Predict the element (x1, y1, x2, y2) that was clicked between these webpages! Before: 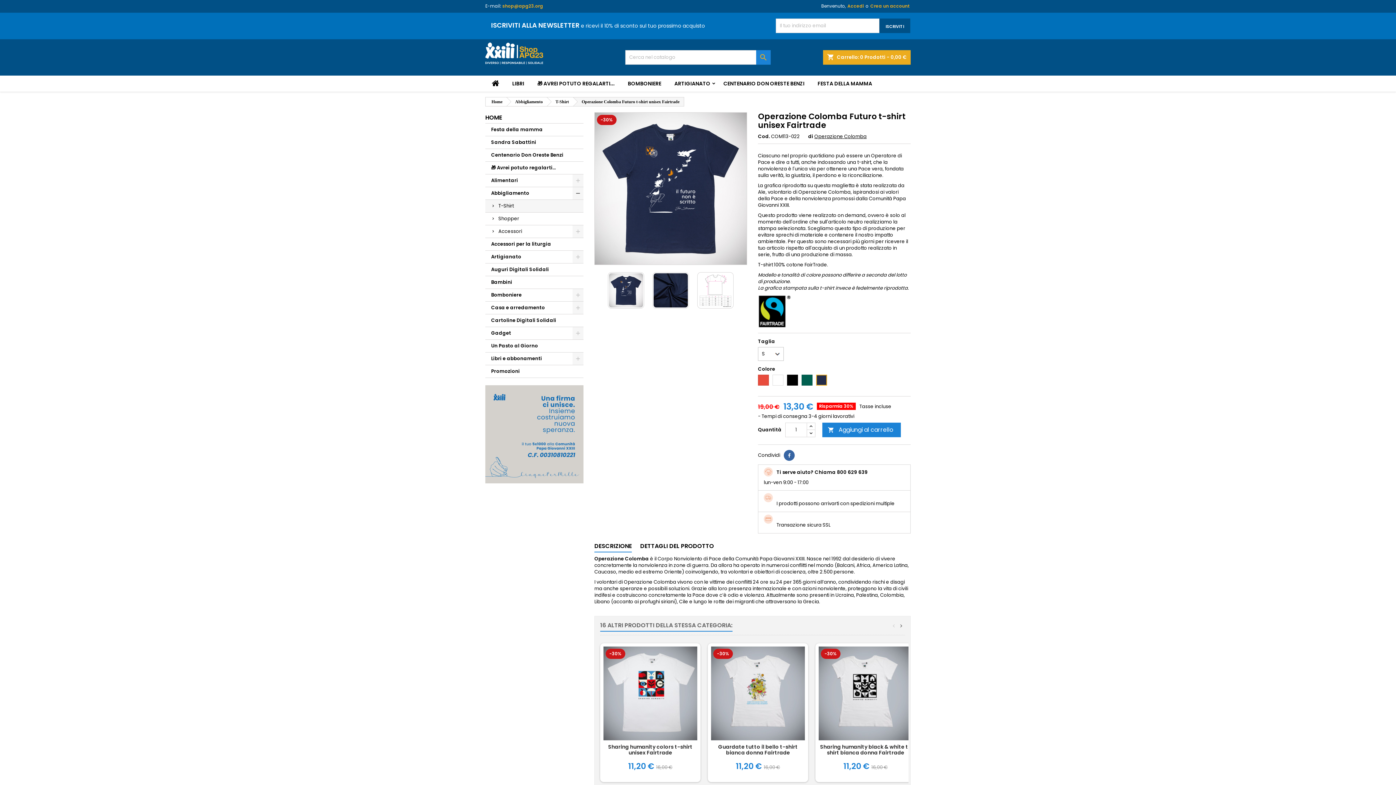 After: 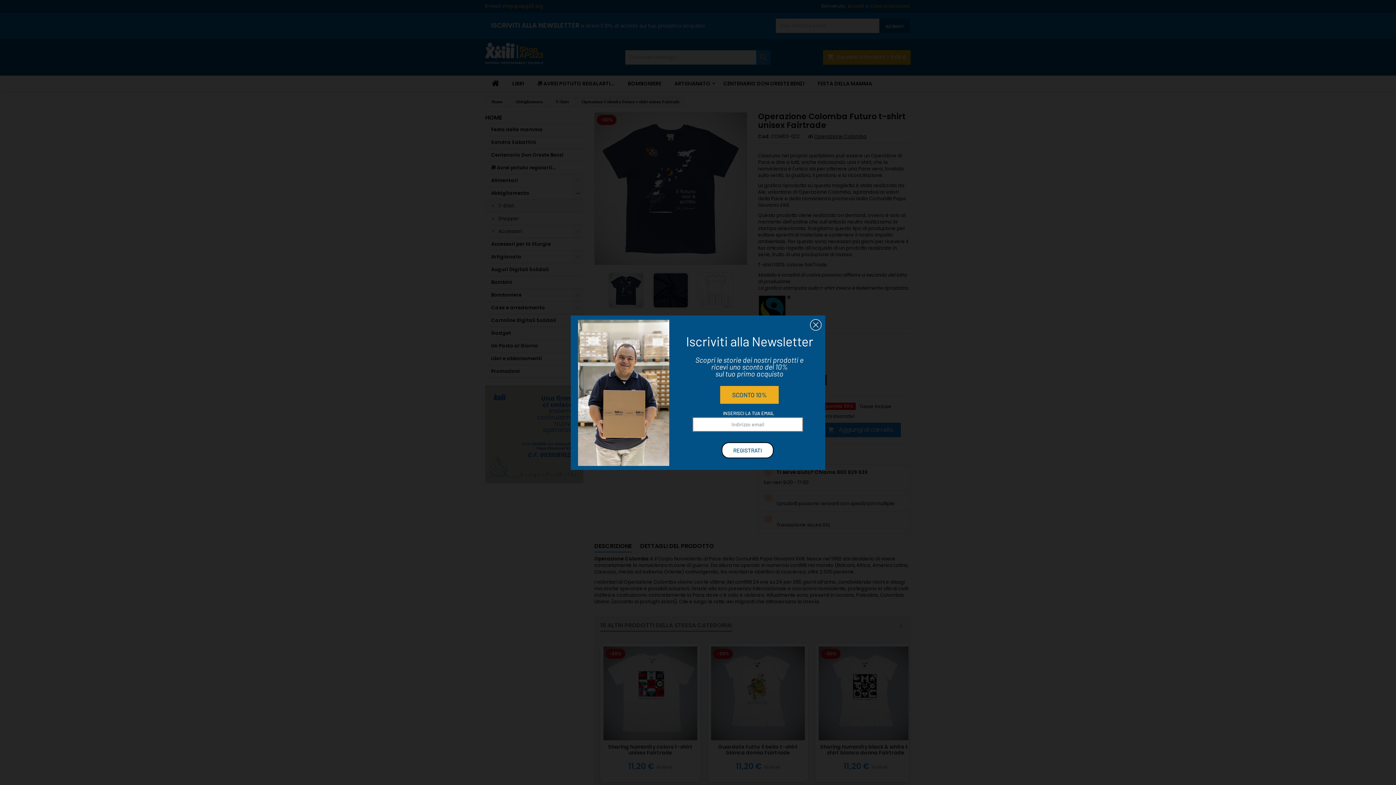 Action: bbox: (806, 422, 815, 430)